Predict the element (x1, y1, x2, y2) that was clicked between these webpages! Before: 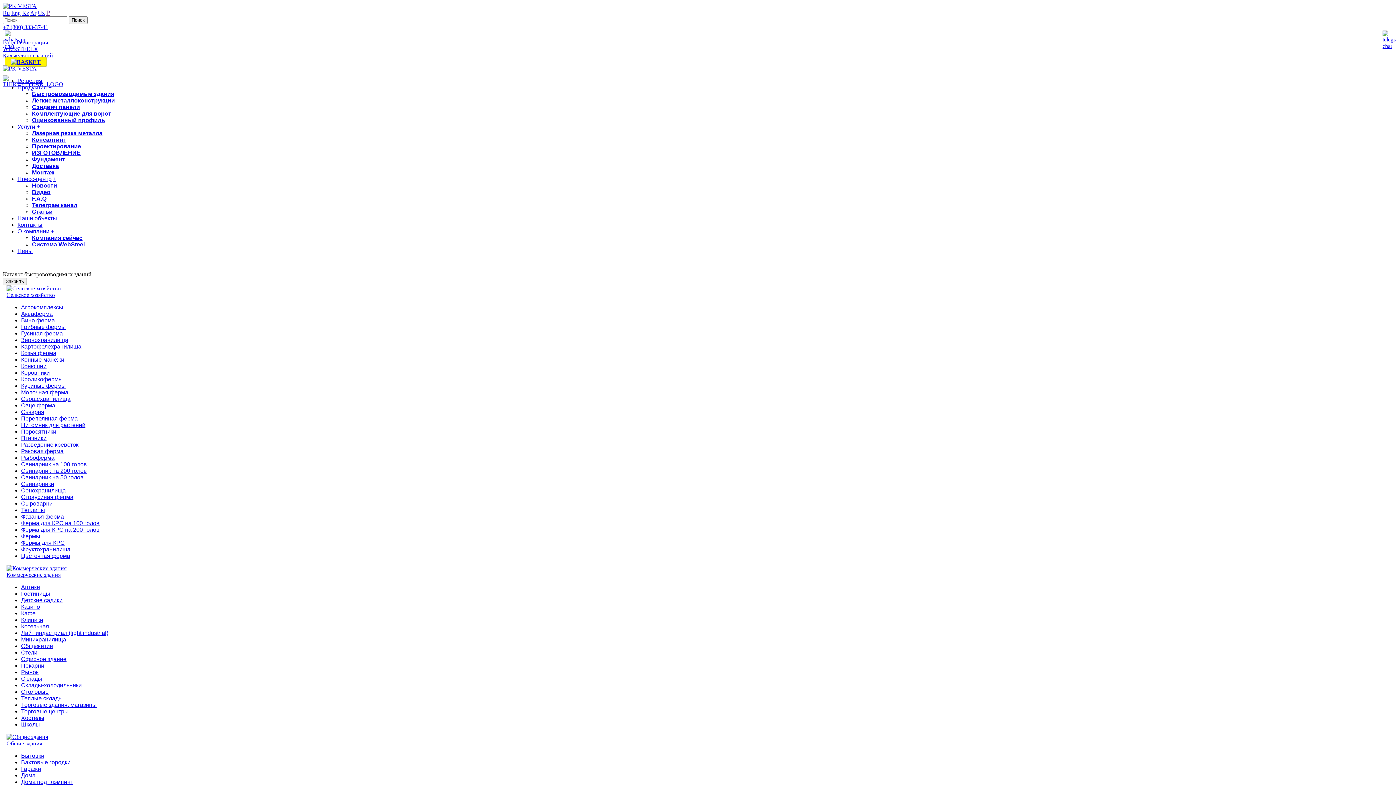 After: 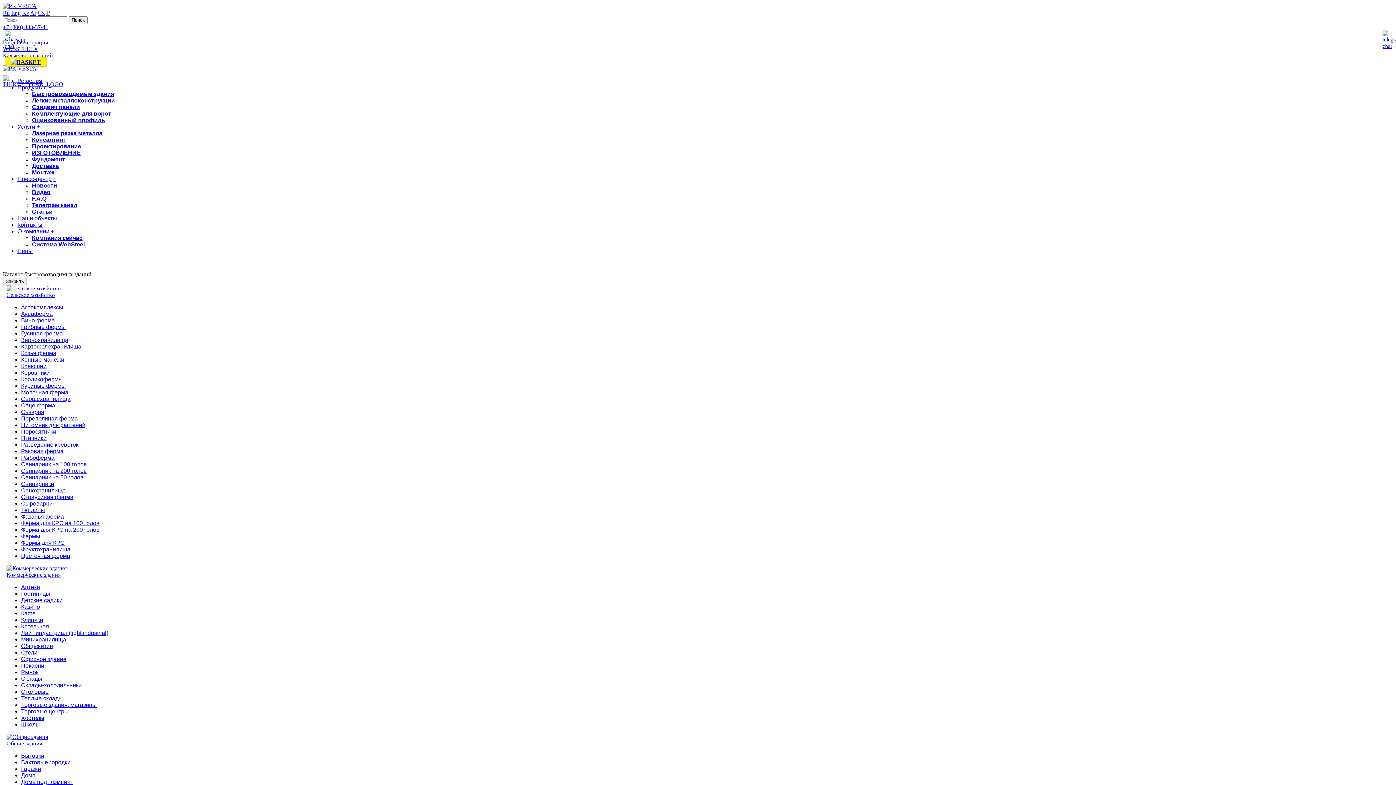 Action: label: Картофелехранилища bbox: (21, 343, 81, 349)